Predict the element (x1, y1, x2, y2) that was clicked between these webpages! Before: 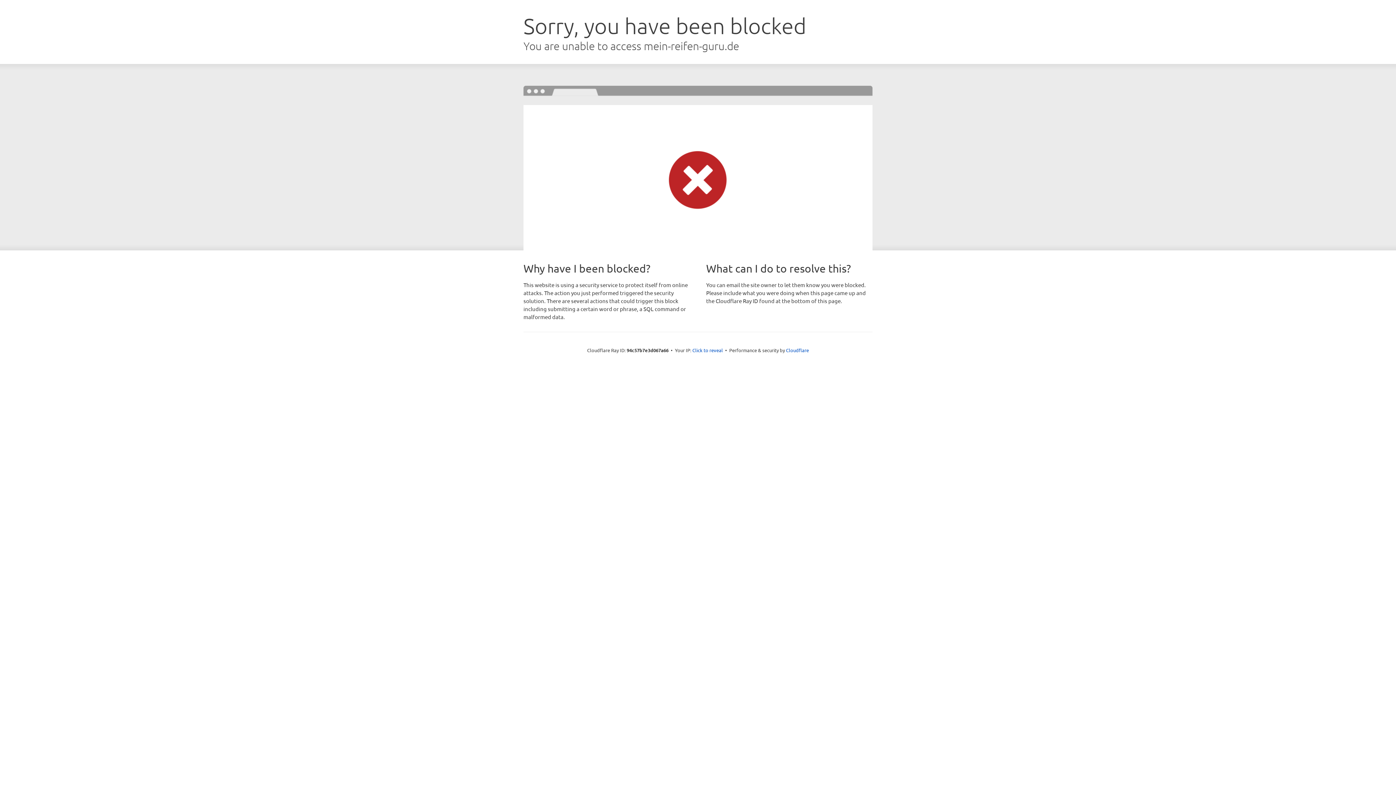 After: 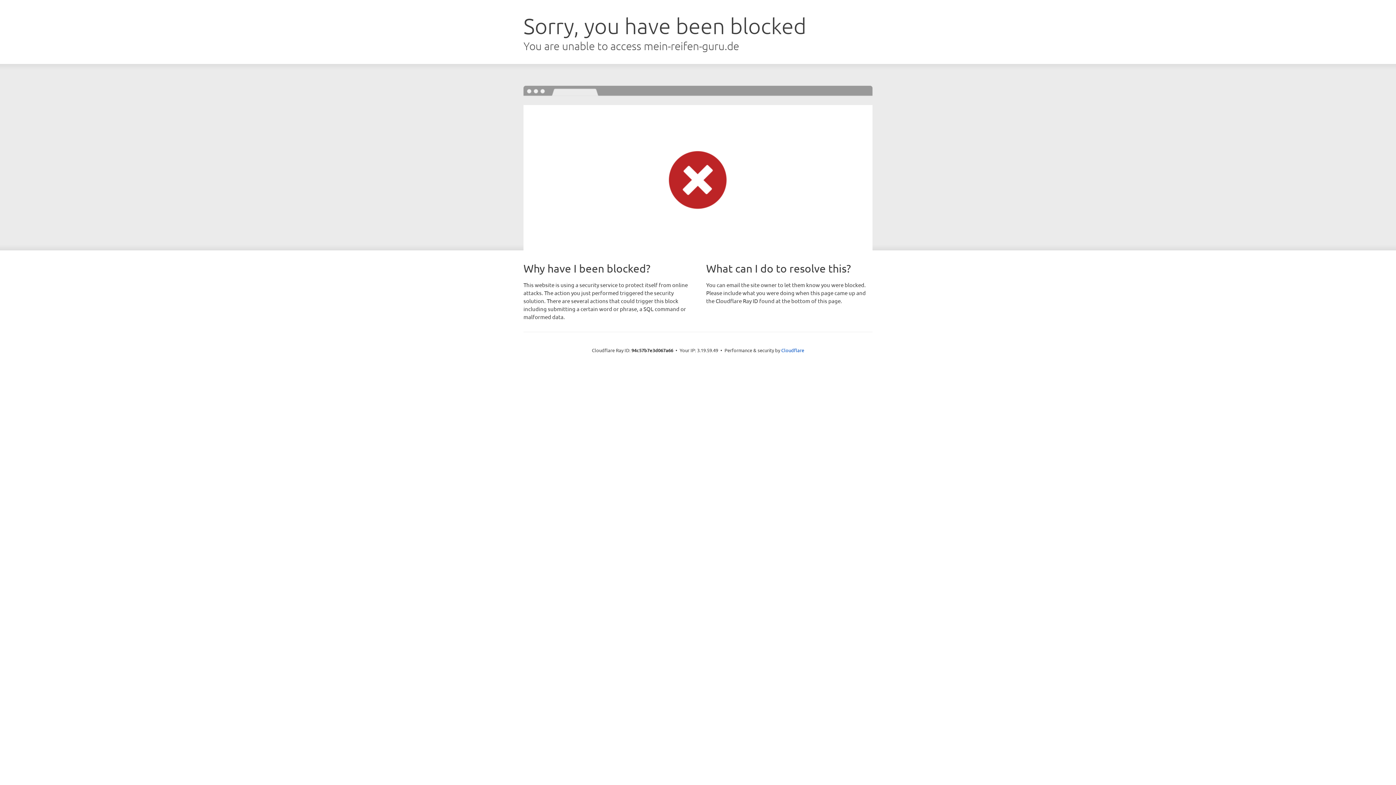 Action: bbox: (692, 346, 723, 353) label: Click to reveal